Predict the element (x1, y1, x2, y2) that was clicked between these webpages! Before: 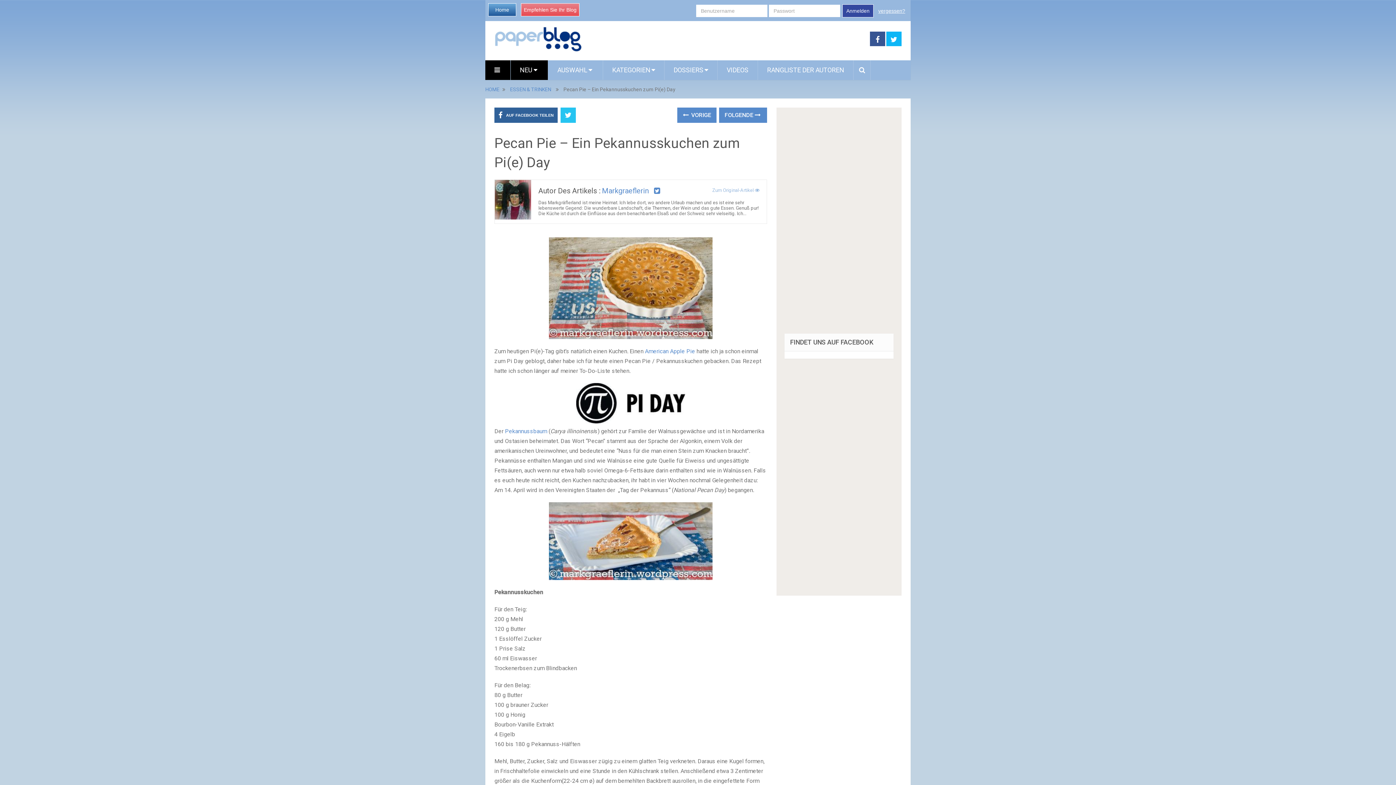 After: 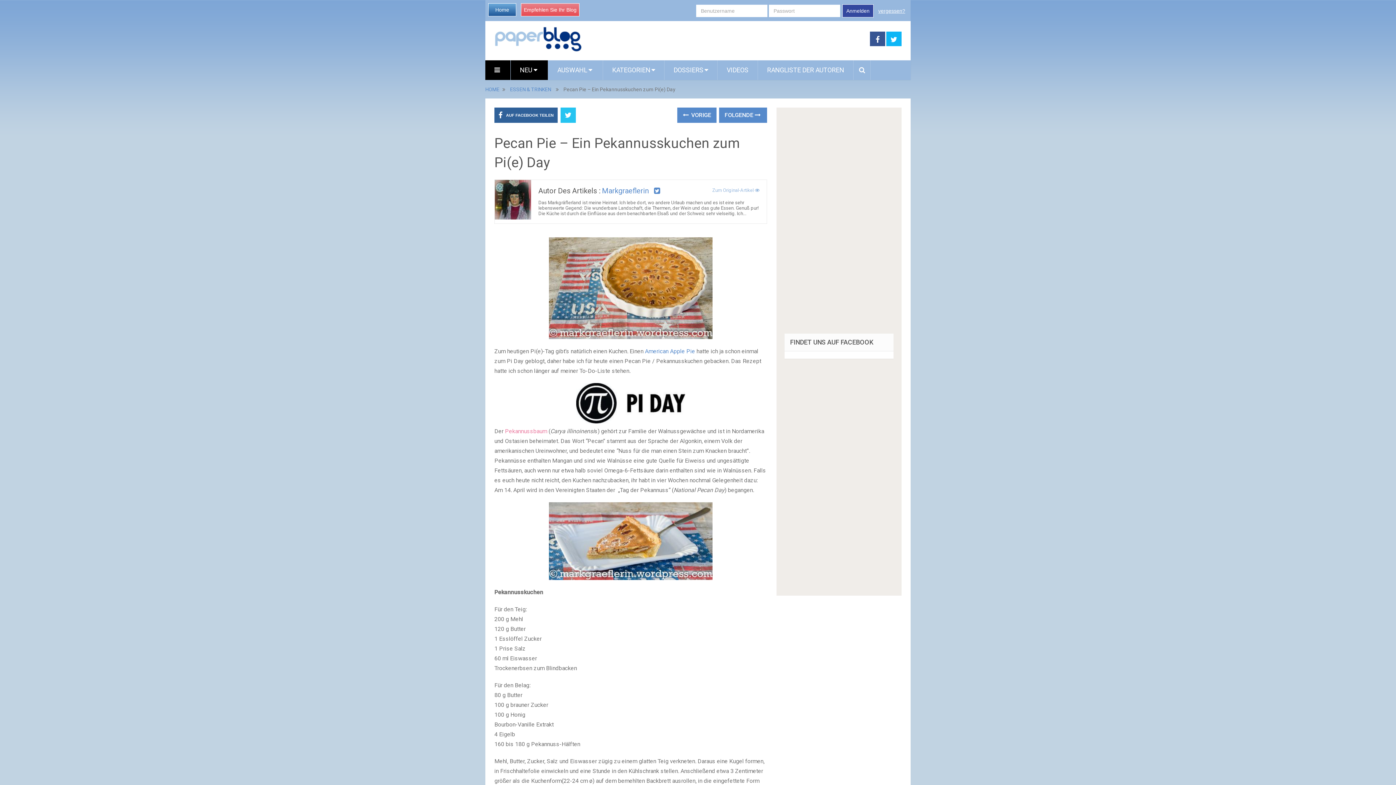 Action: label: Pekannussbaum bbox: (505, 428, 547, 434)